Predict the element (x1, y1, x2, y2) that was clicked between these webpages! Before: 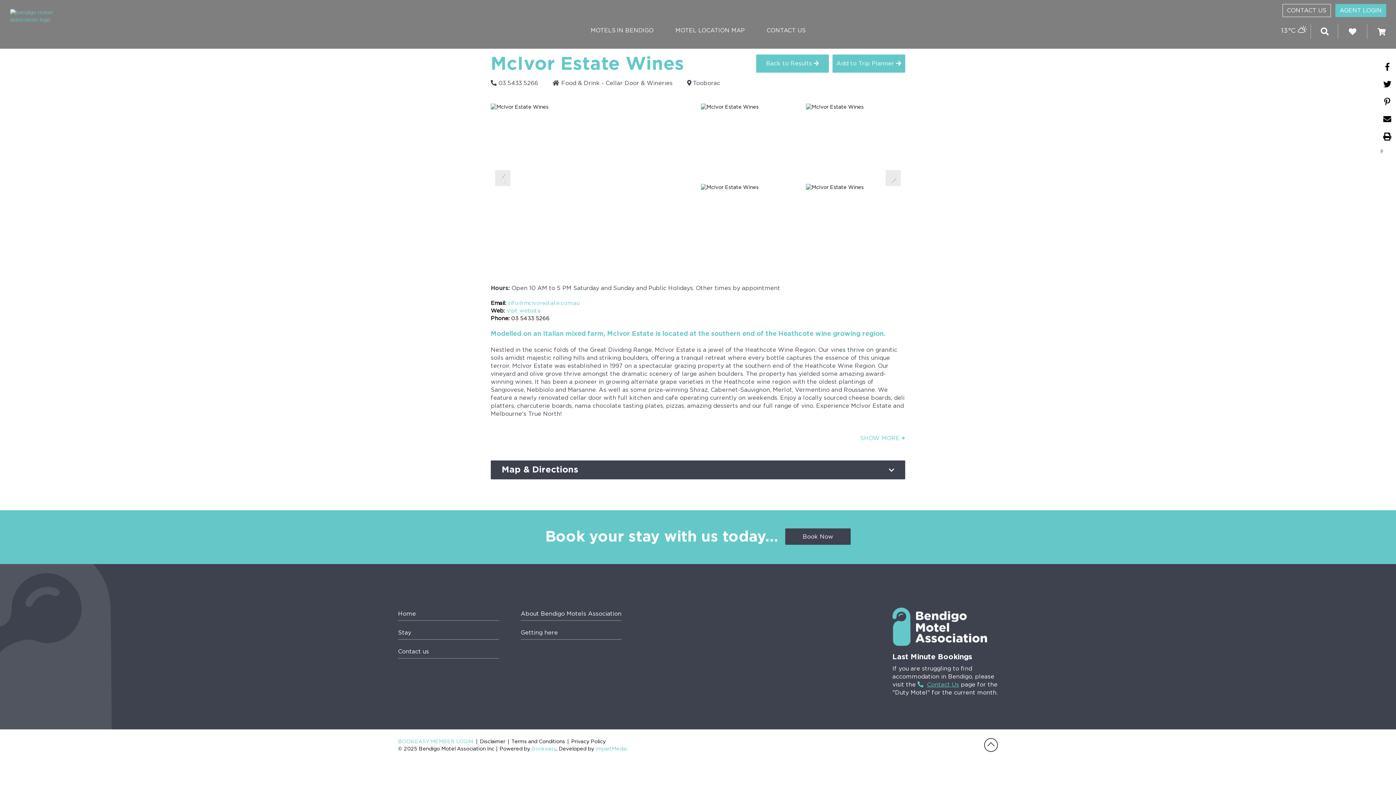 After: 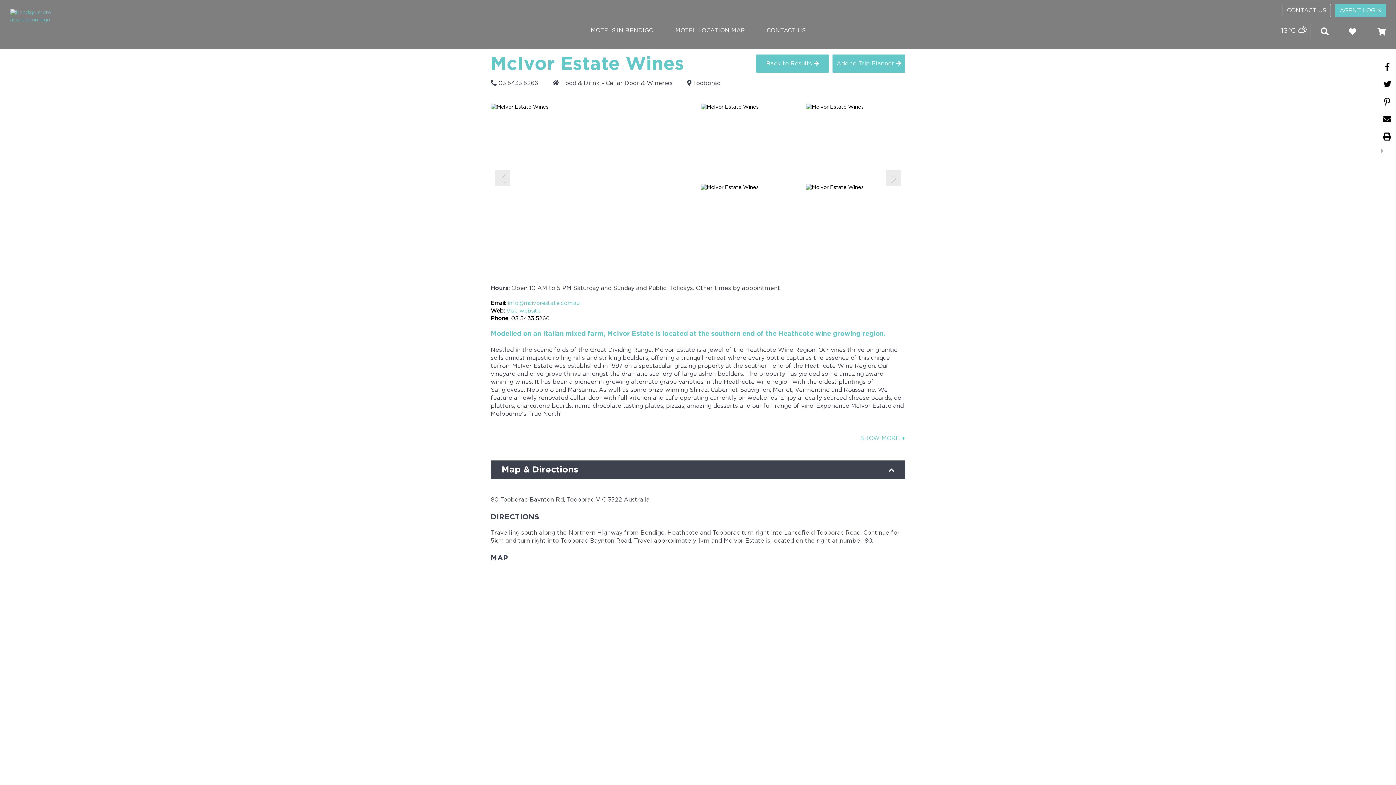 Action: label: Map & Directions bbox: (490, 460, 905, 479)